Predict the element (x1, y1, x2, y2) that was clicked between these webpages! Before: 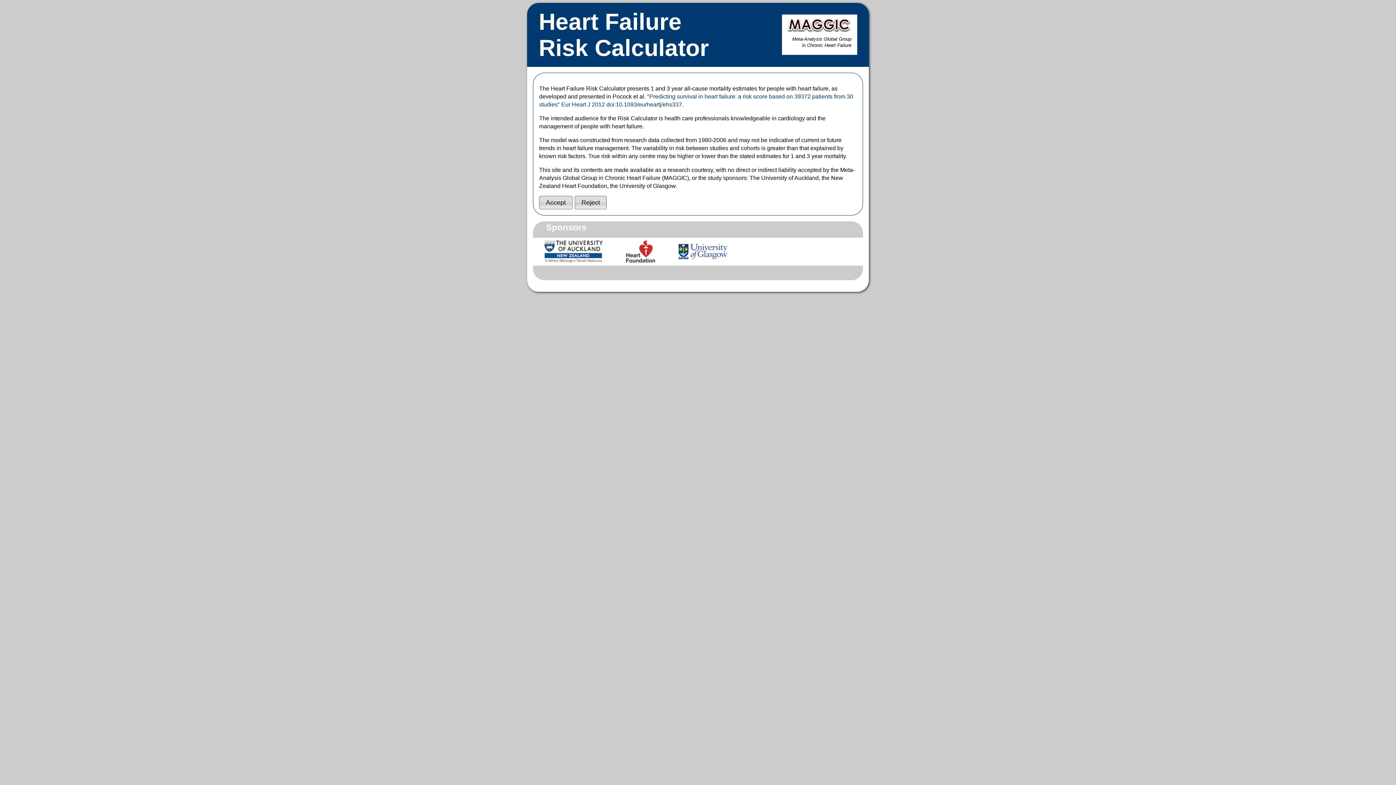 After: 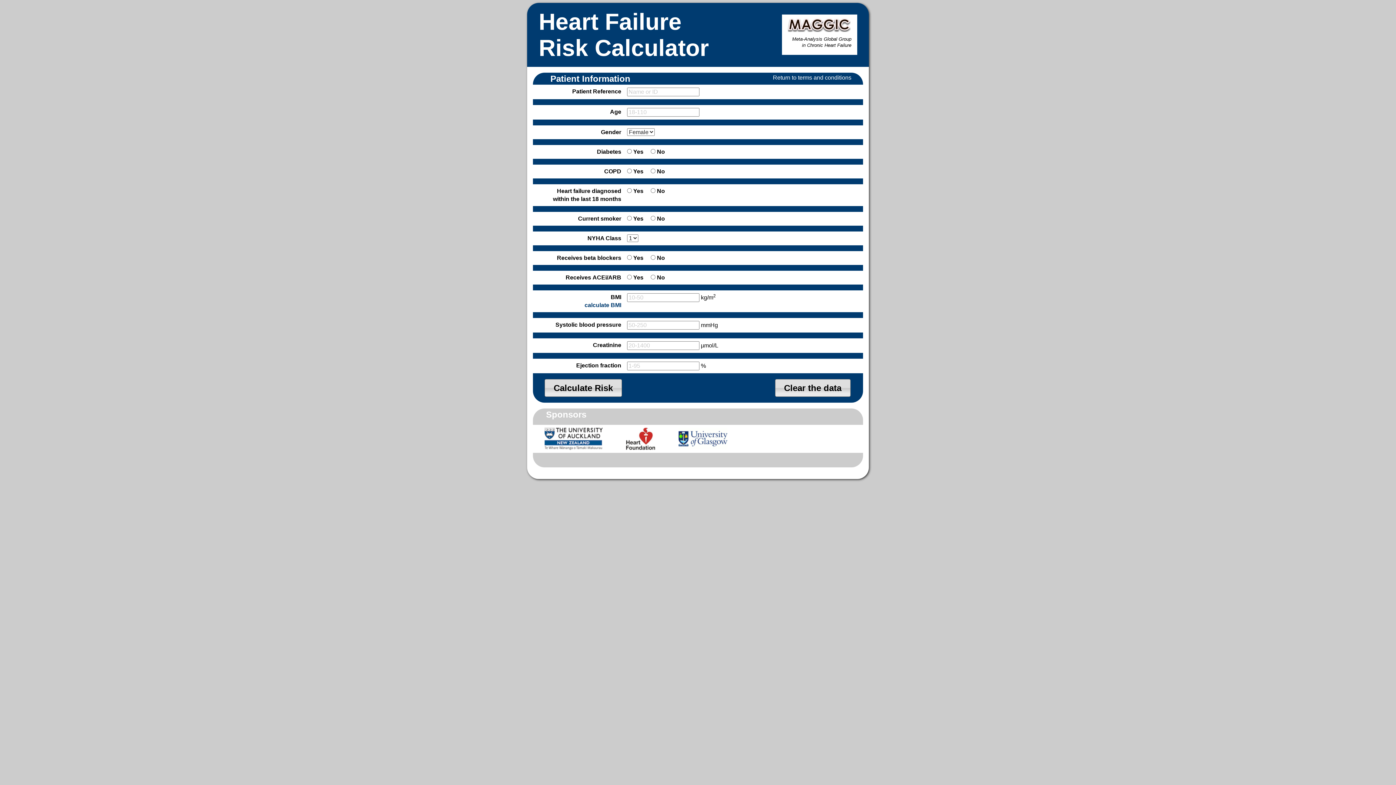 Action: bbox: (539, 196, 572, 209)